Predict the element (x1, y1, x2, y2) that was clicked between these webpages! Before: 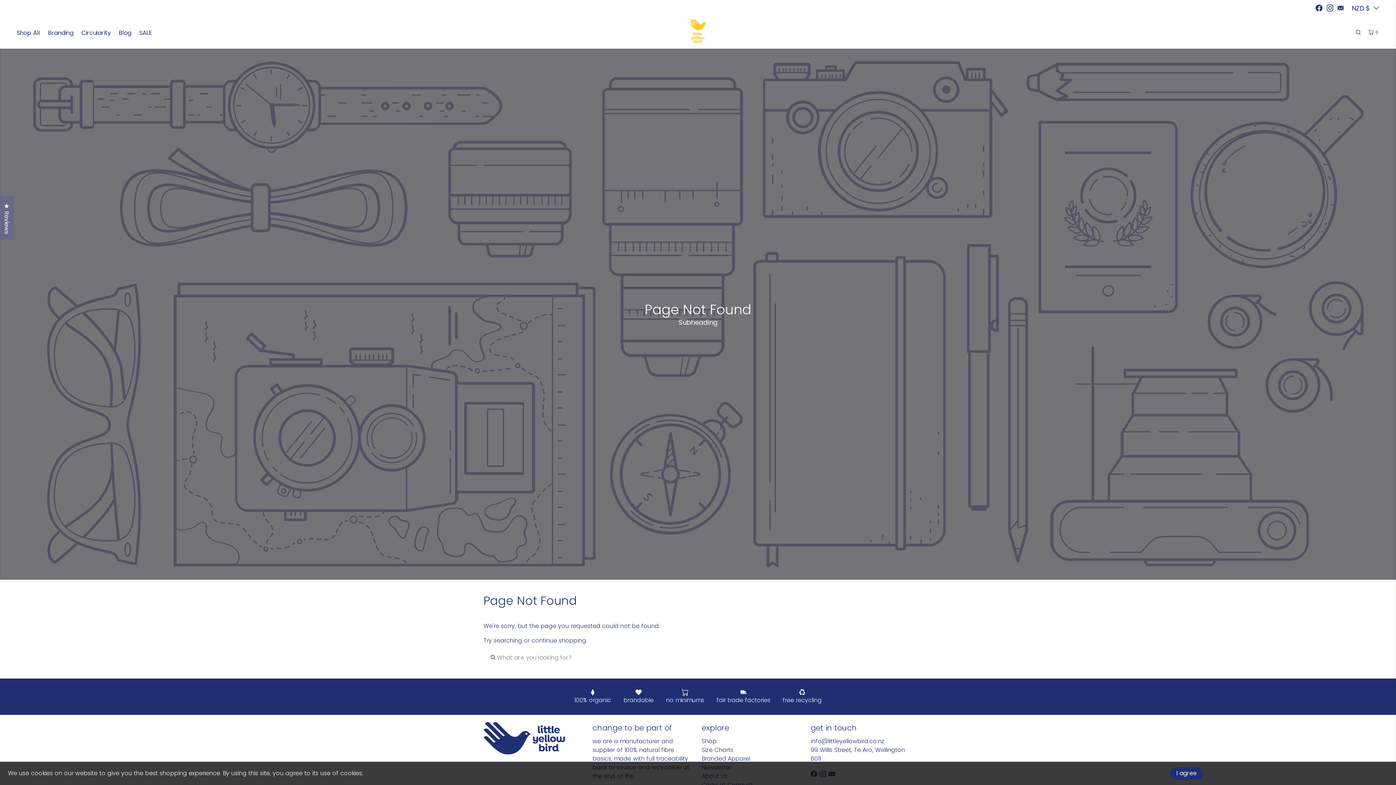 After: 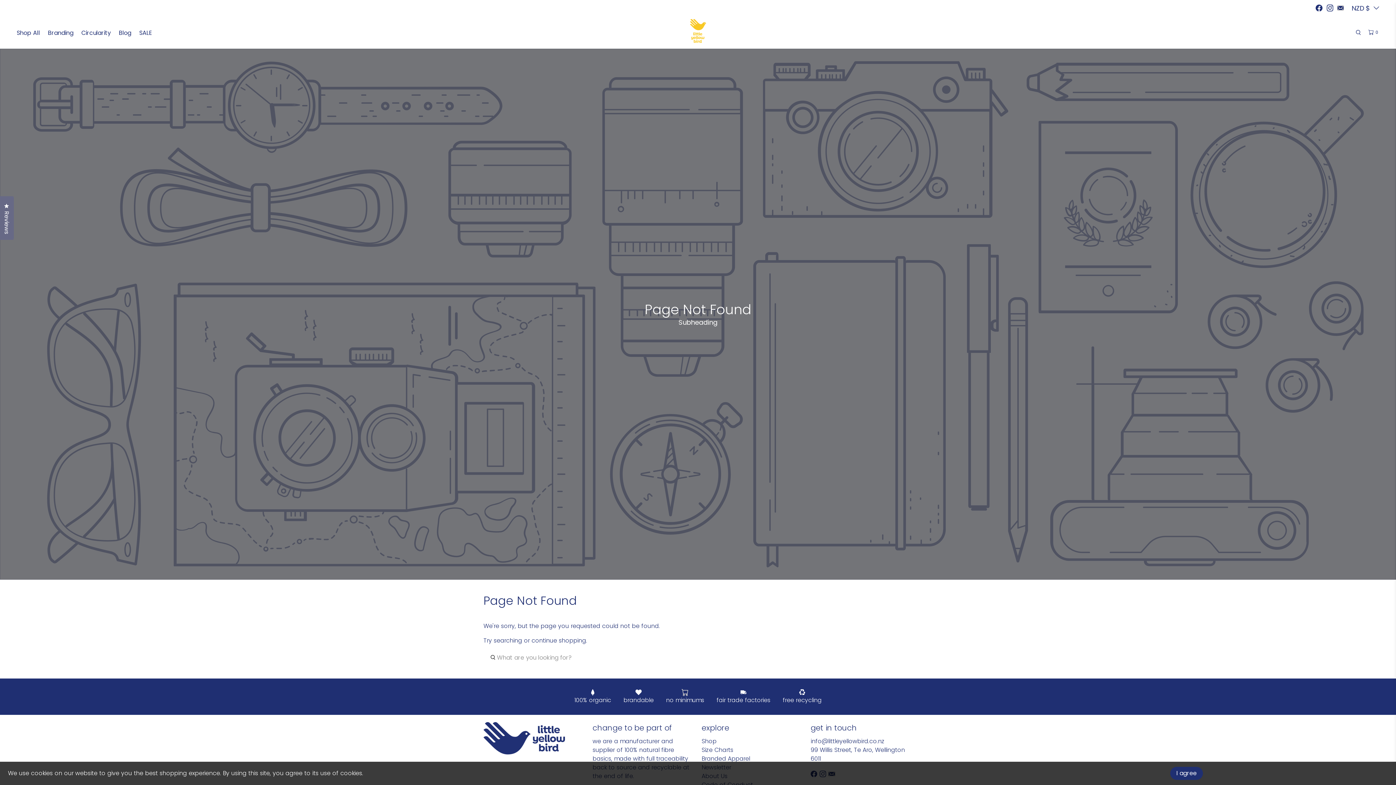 Action: bbox: (1326, 4, 1333, 11)